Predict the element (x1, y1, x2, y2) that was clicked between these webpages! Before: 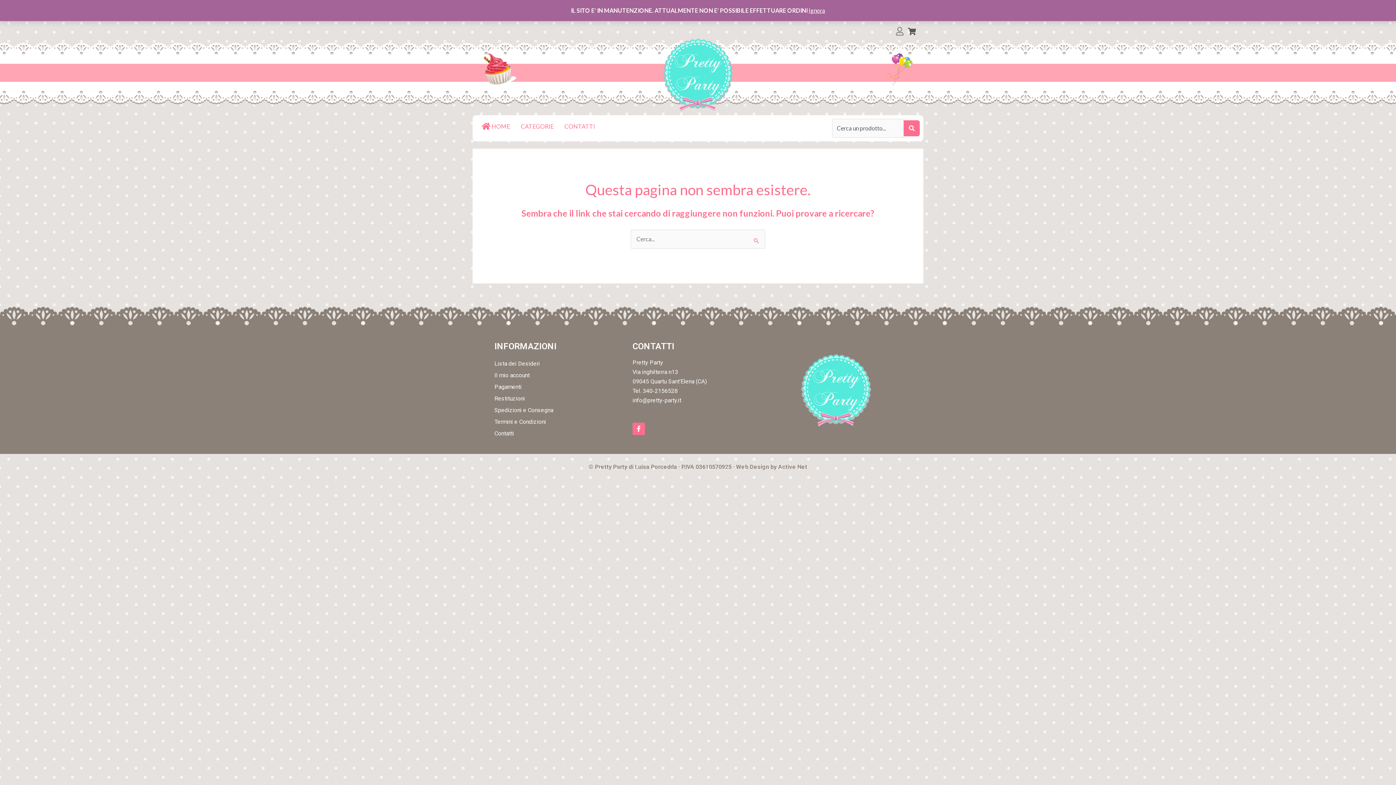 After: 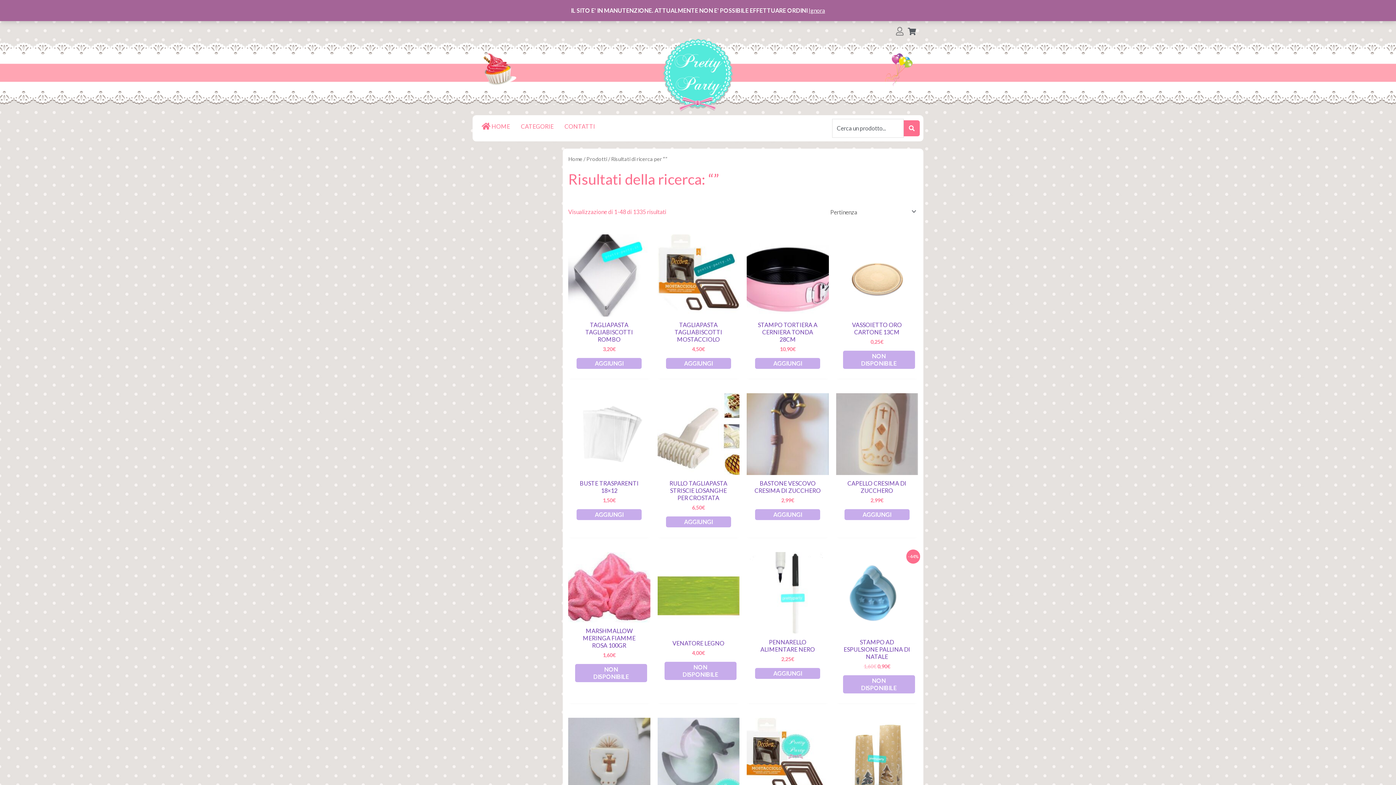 Action: label: submit search bbox: (904, 120, 920, 136)